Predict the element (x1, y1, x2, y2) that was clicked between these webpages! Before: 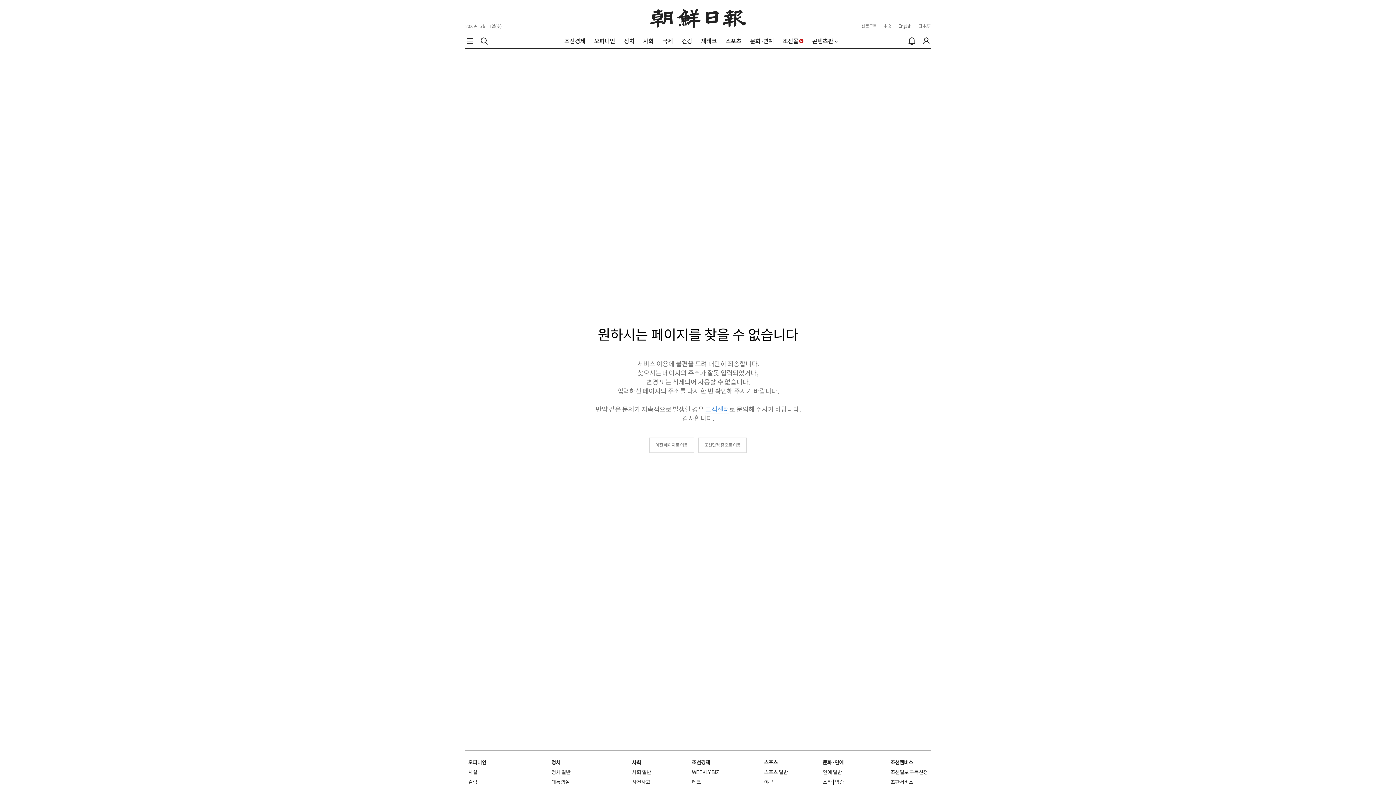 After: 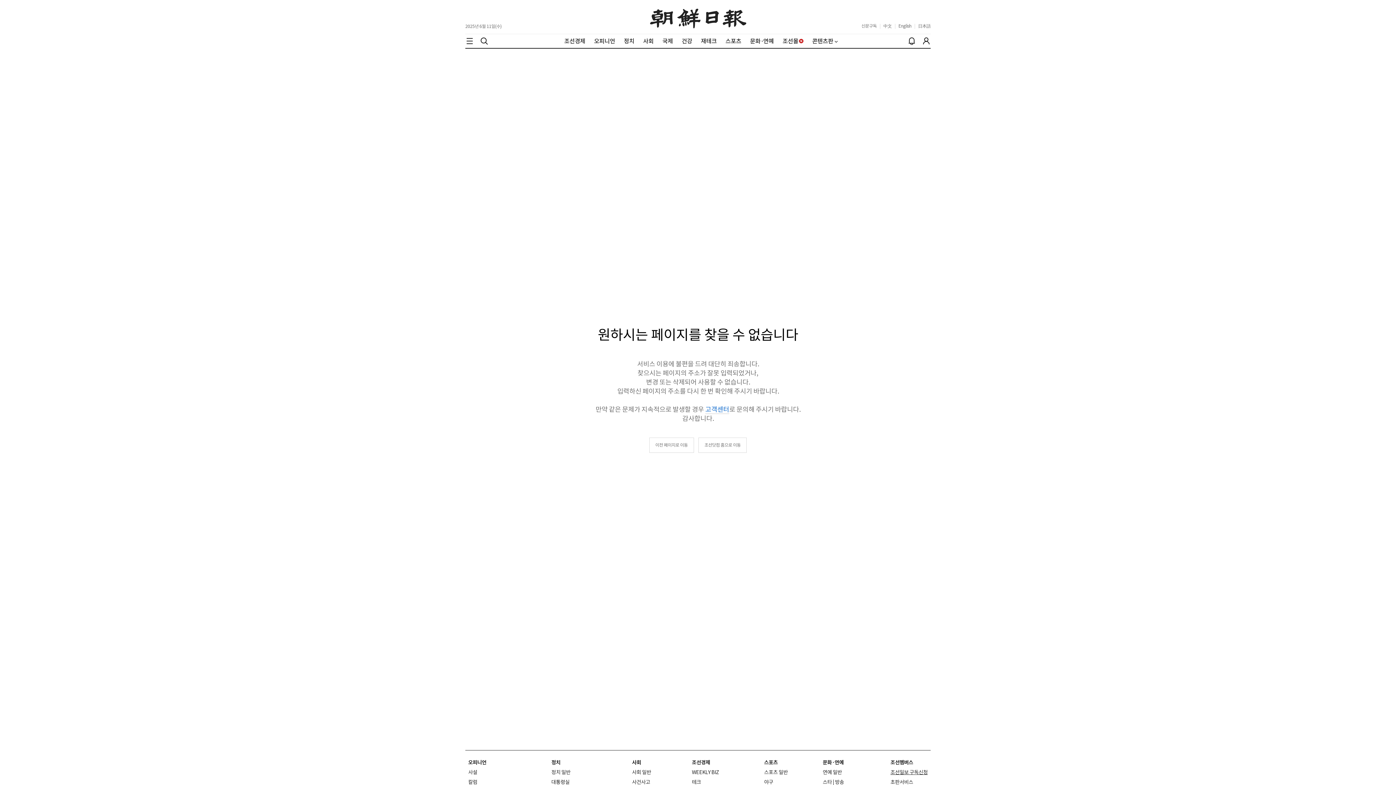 Action: label: 조선일보 구독신청 bbox: (890, 769, 928, 776)